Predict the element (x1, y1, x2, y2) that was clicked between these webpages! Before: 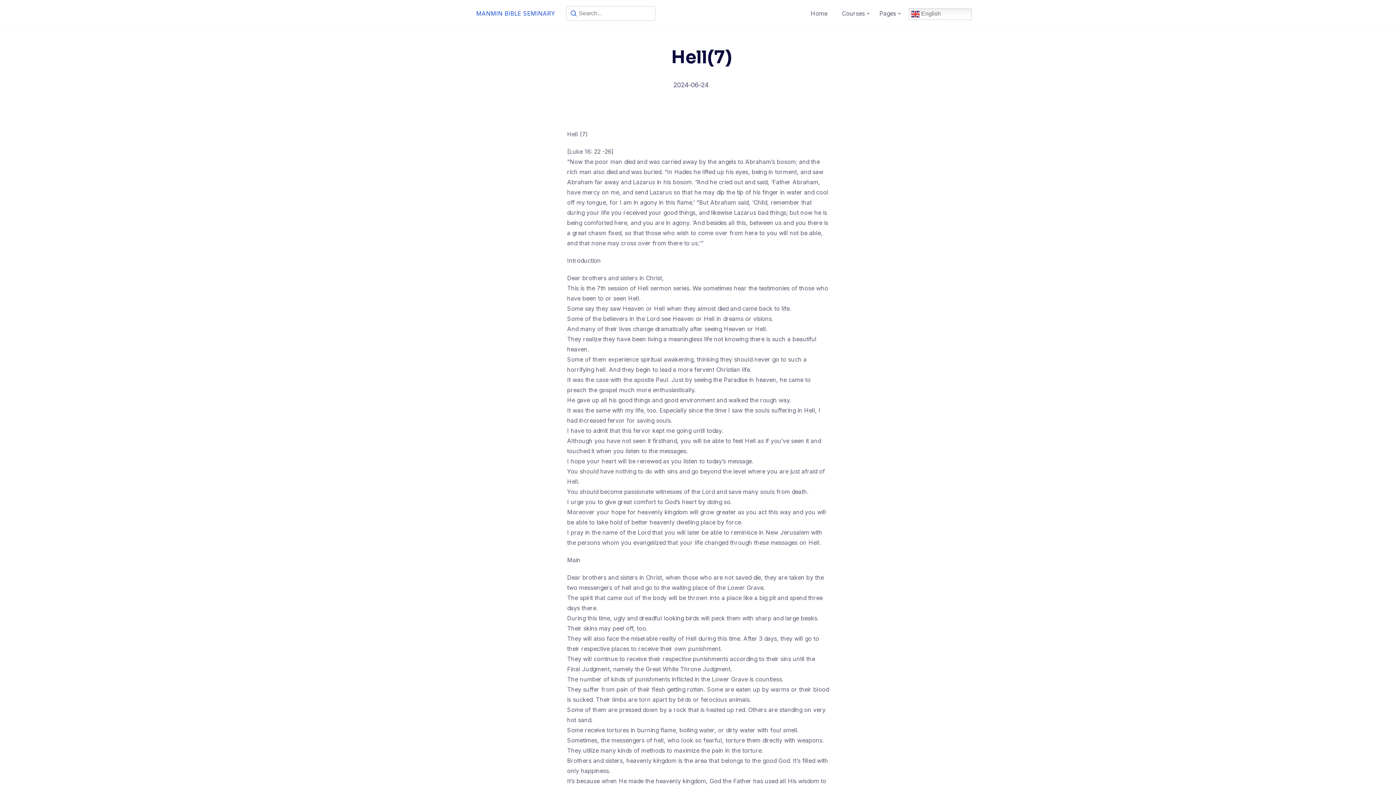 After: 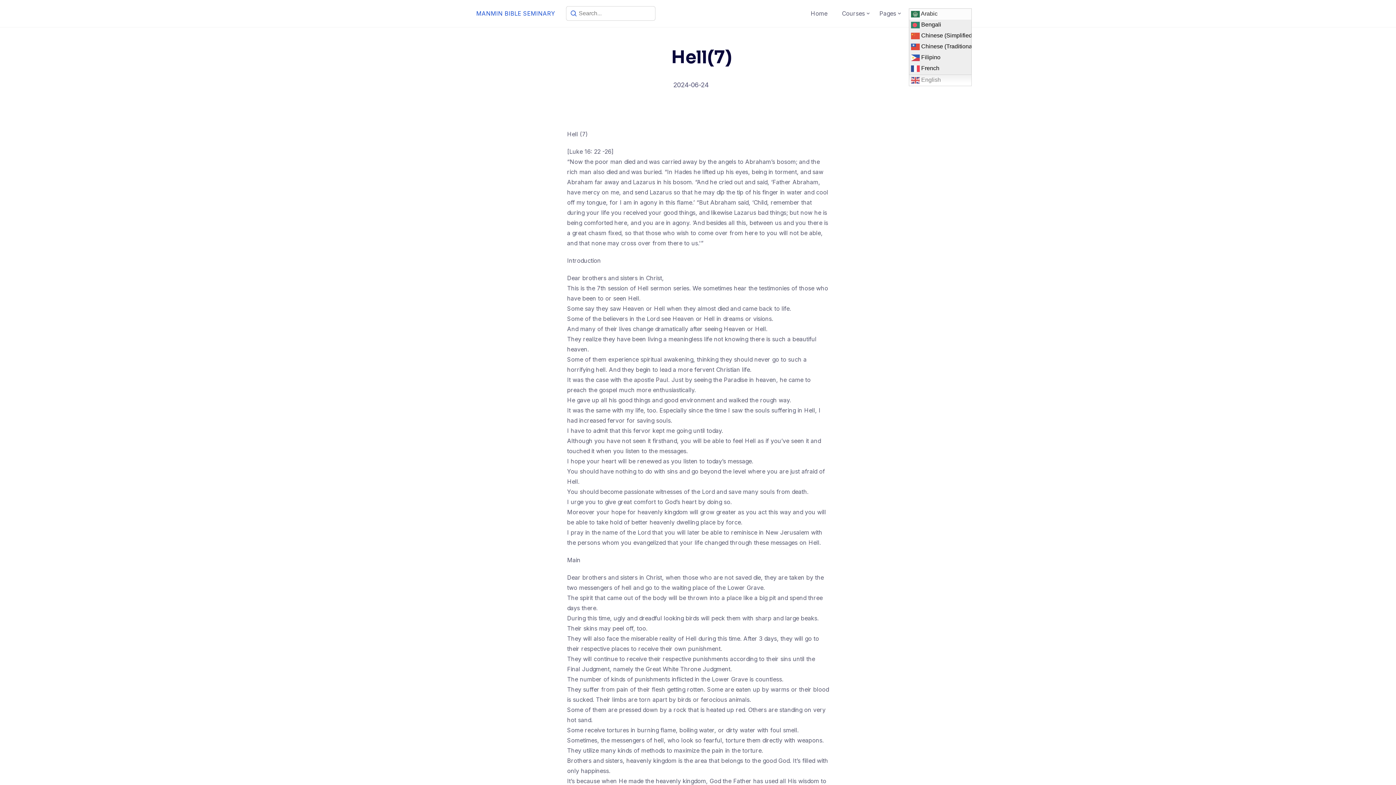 Action: label:  English bbox: (909, 8, 972, 19)